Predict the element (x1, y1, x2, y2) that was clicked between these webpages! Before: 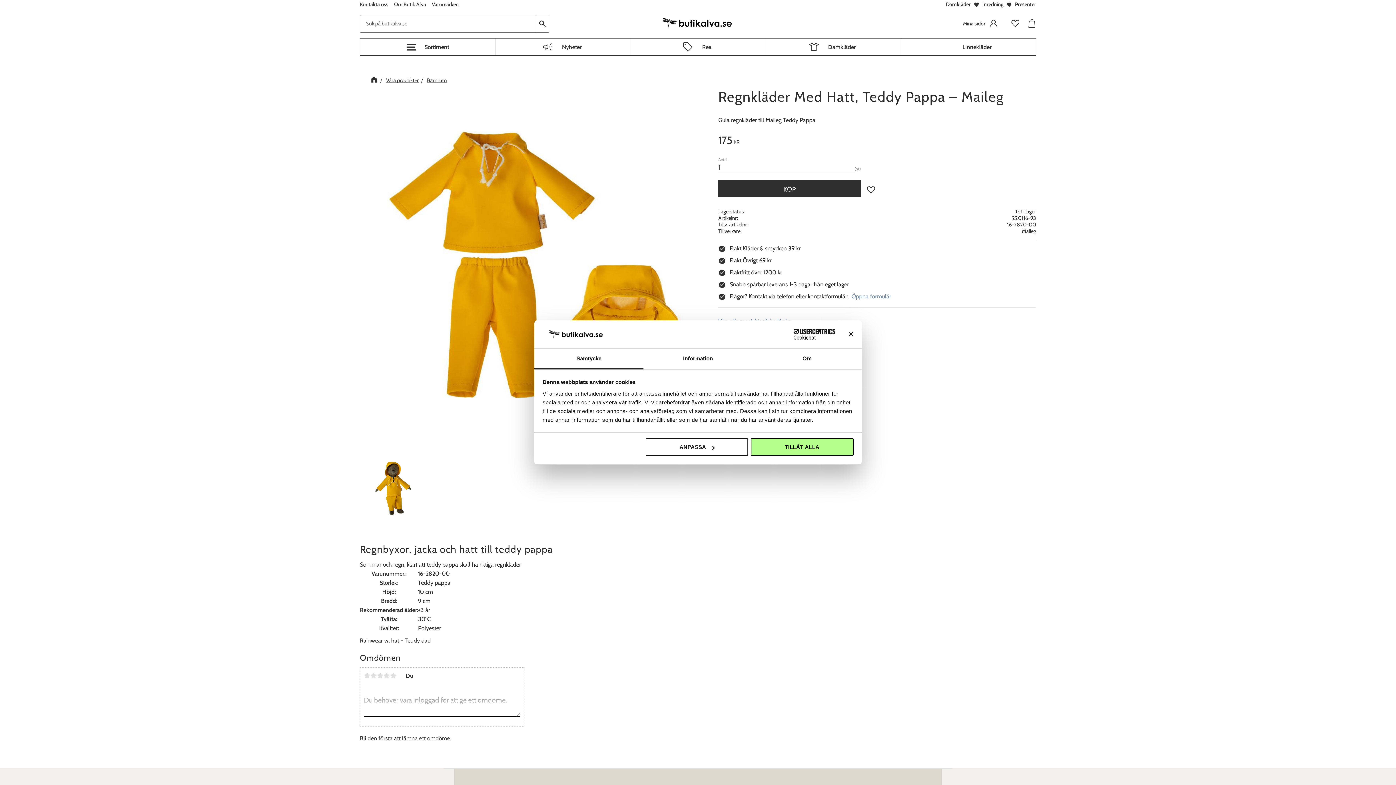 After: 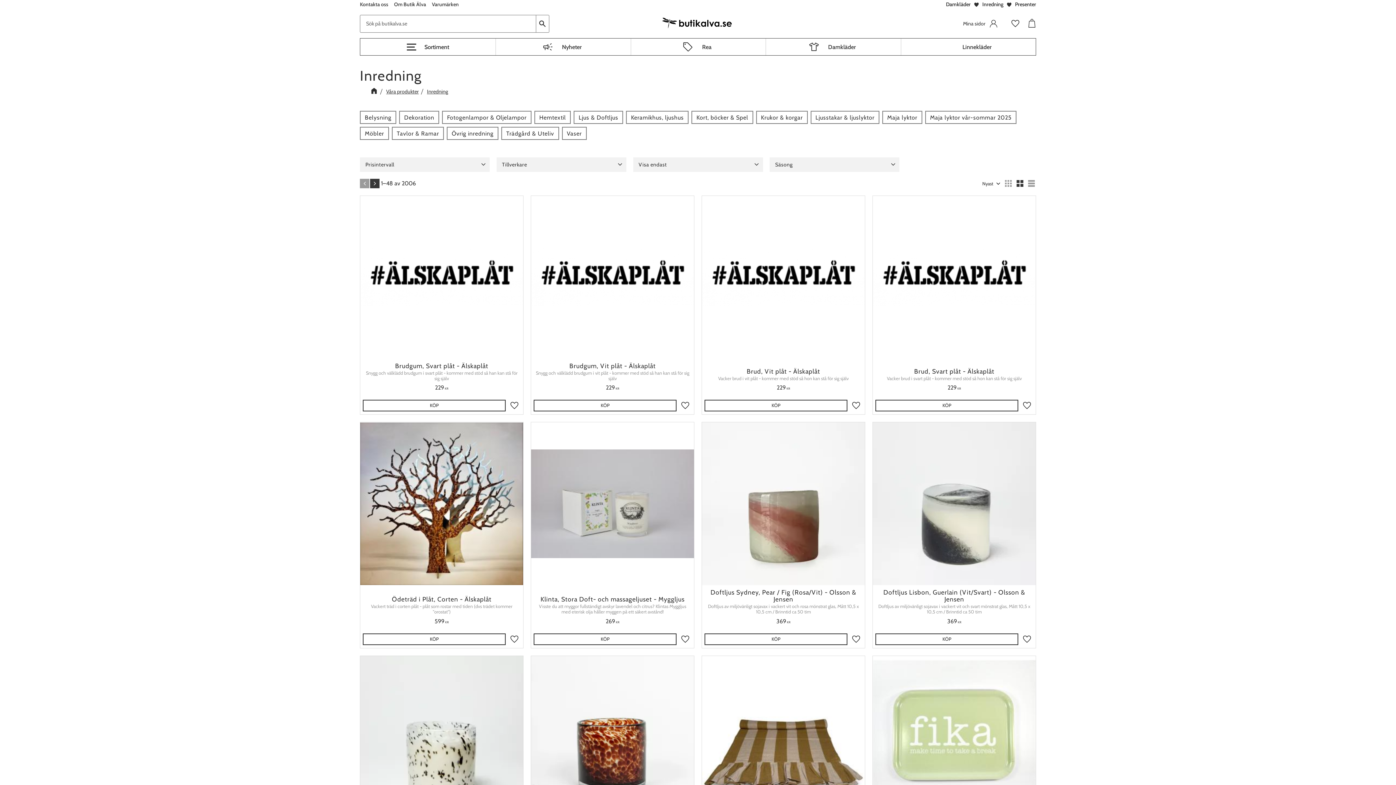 Action: bbox: (982, 0, 1003, 9) label: Inredning